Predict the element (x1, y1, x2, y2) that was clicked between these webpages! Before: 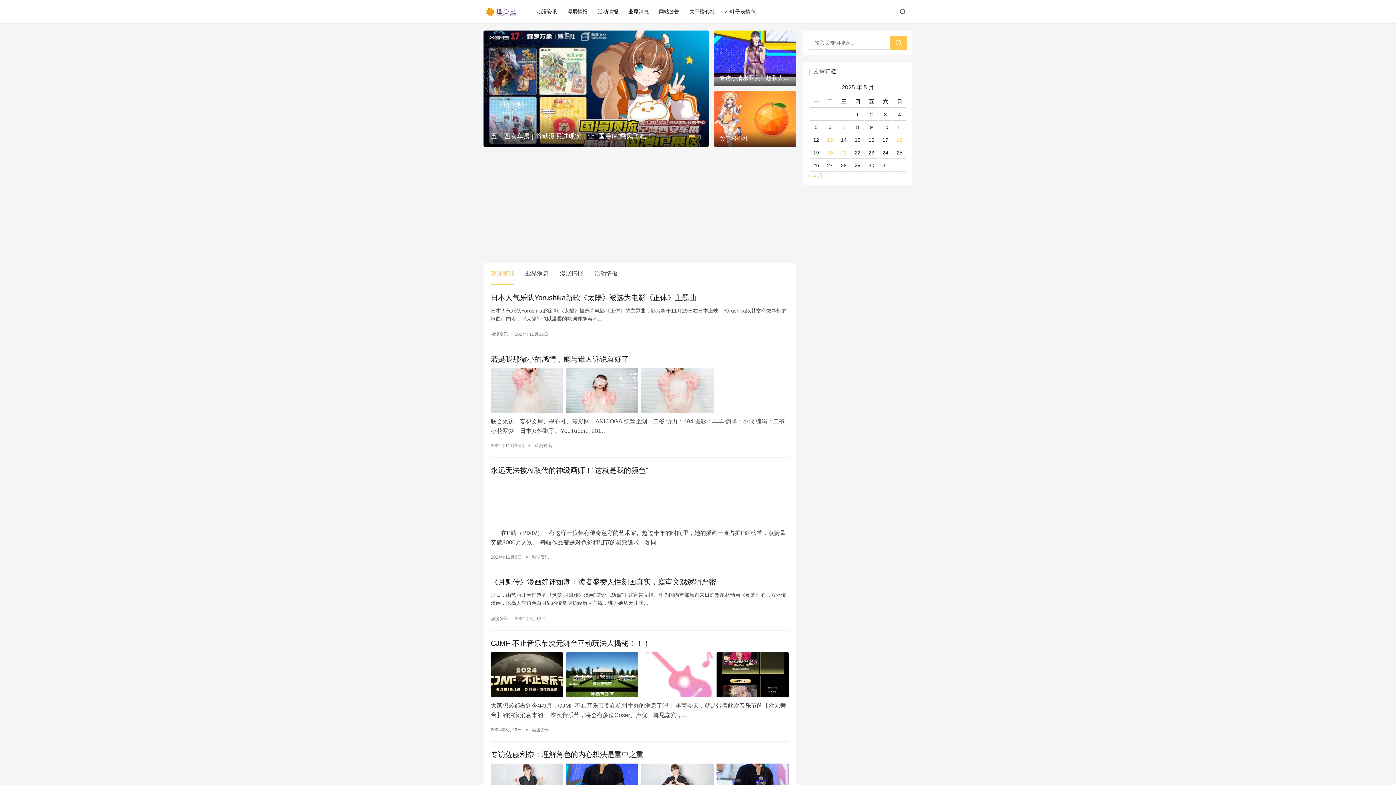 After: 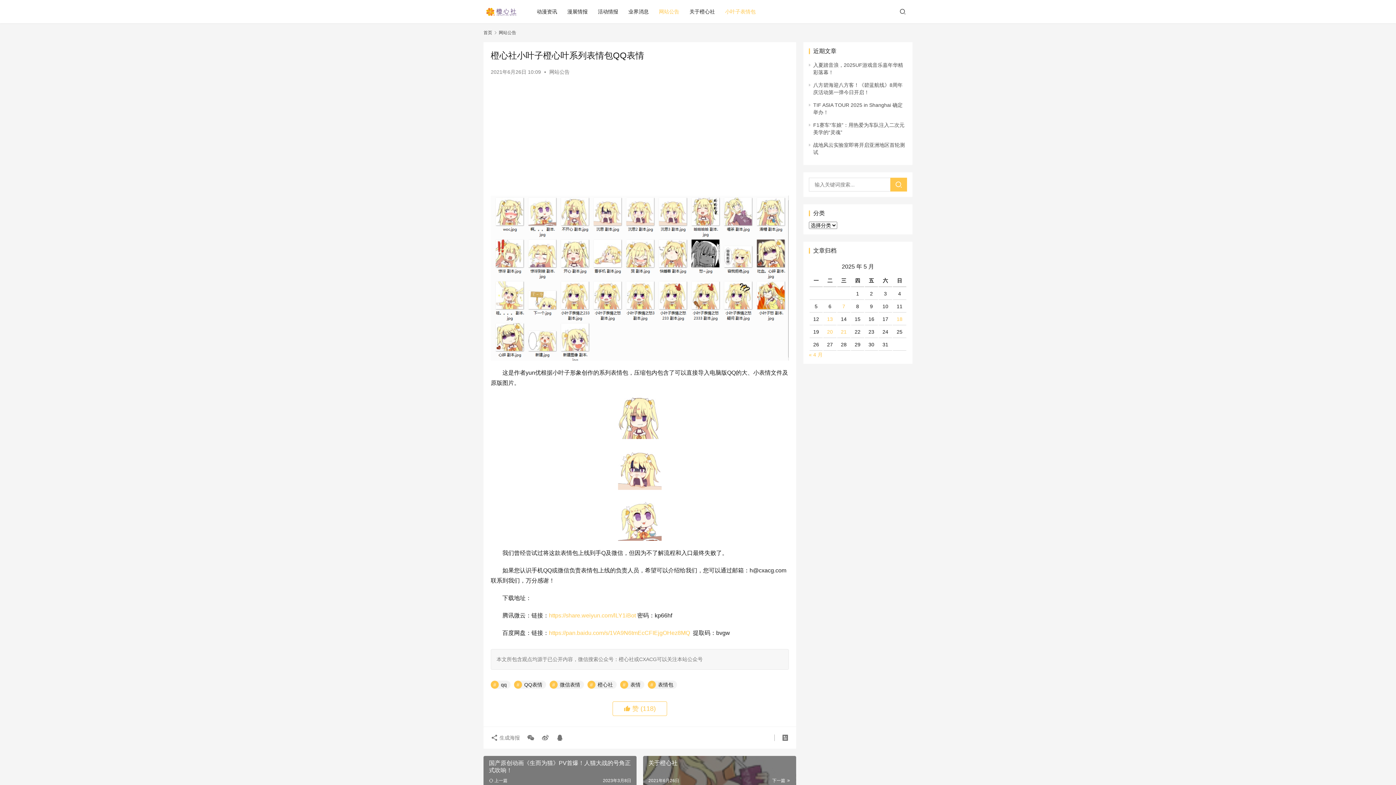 Action: label: 小叶子表情包 bbox: (720, 0, 760, 23)